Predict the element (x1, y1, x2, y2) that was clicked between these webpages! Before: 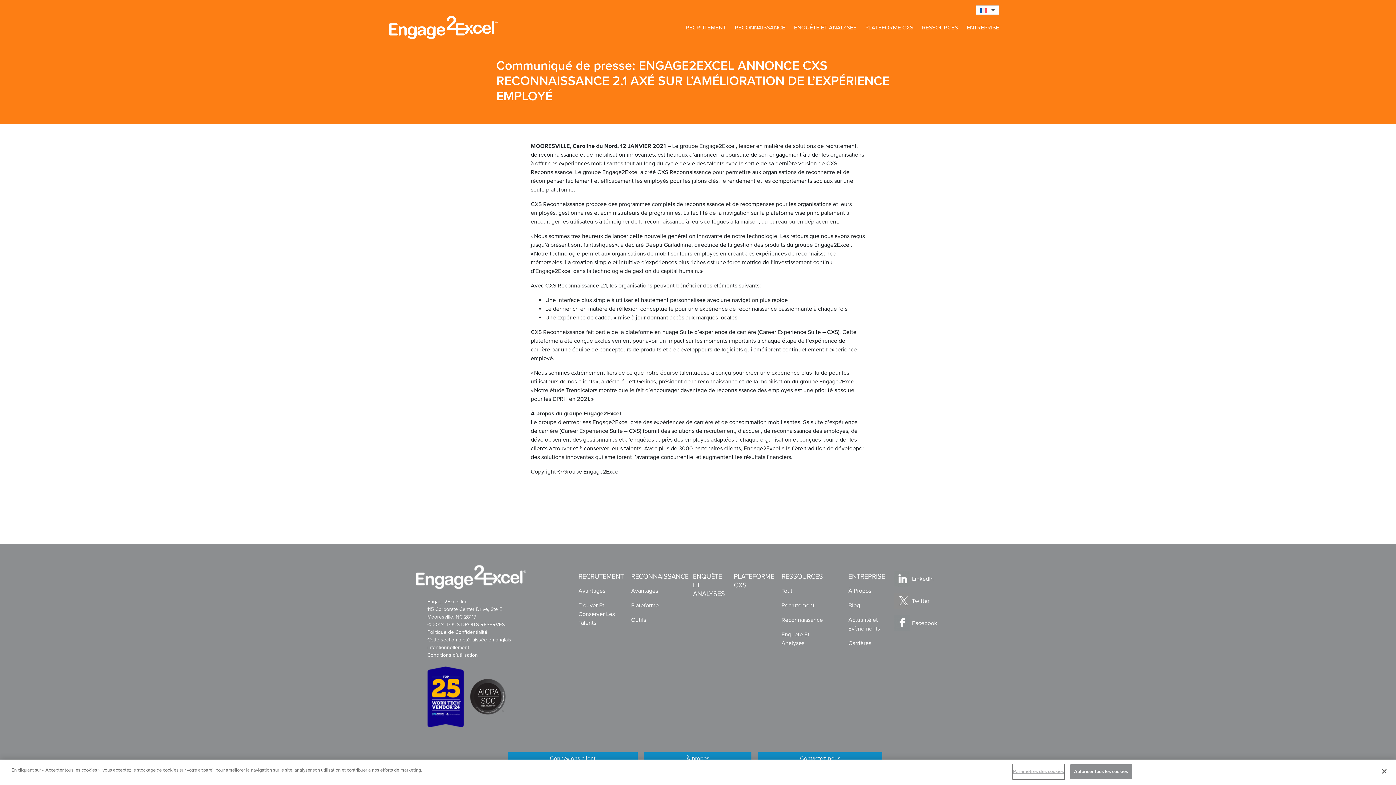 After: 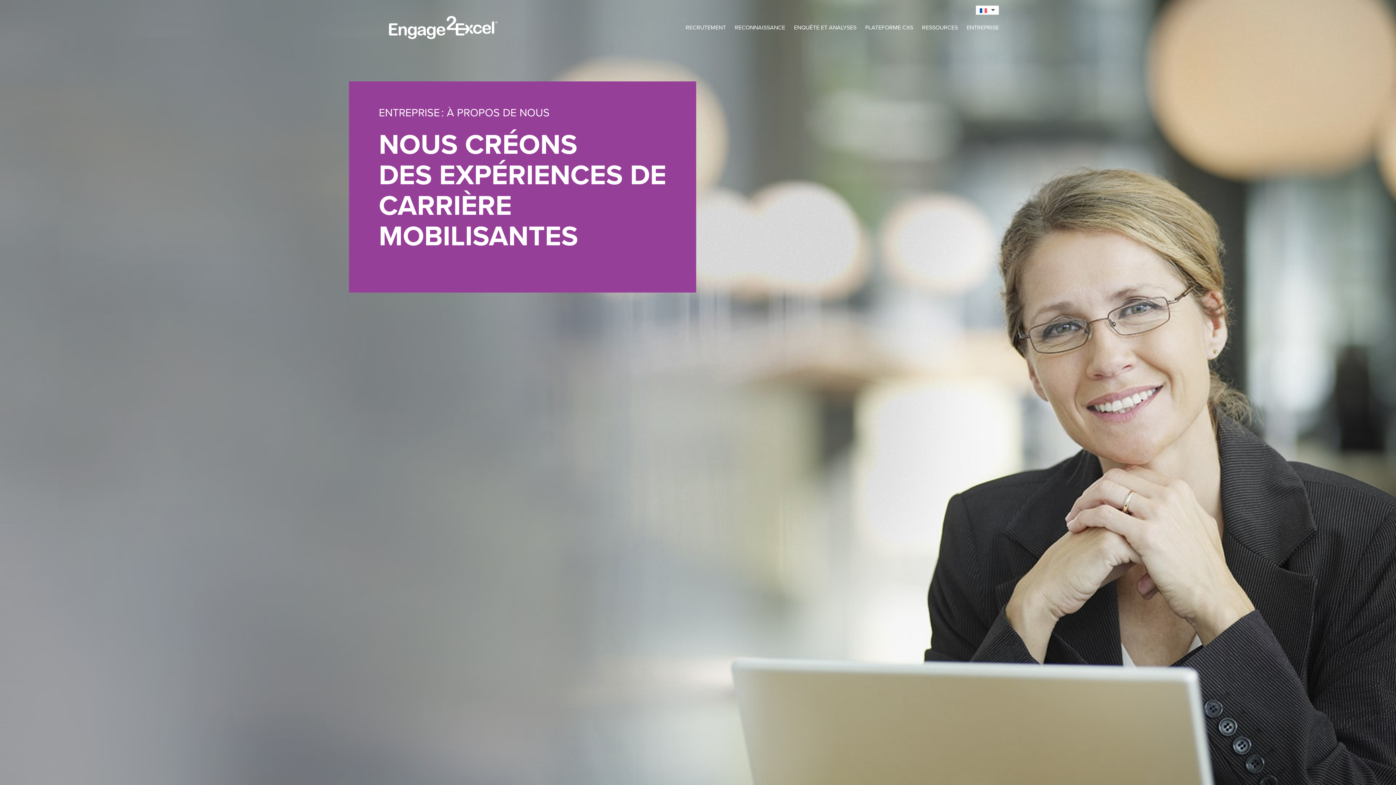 Action: label: À Propos bbox: (848, 587, 871, 594)